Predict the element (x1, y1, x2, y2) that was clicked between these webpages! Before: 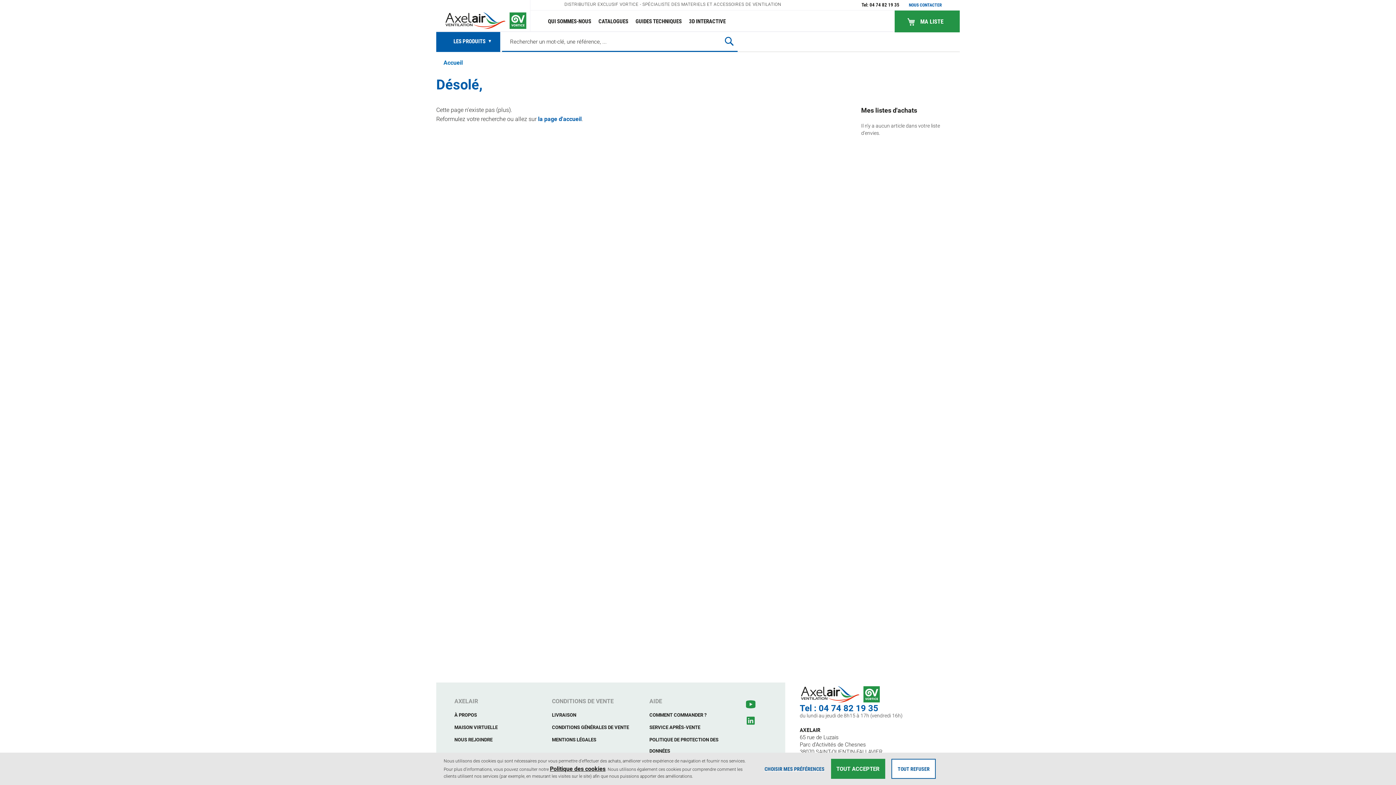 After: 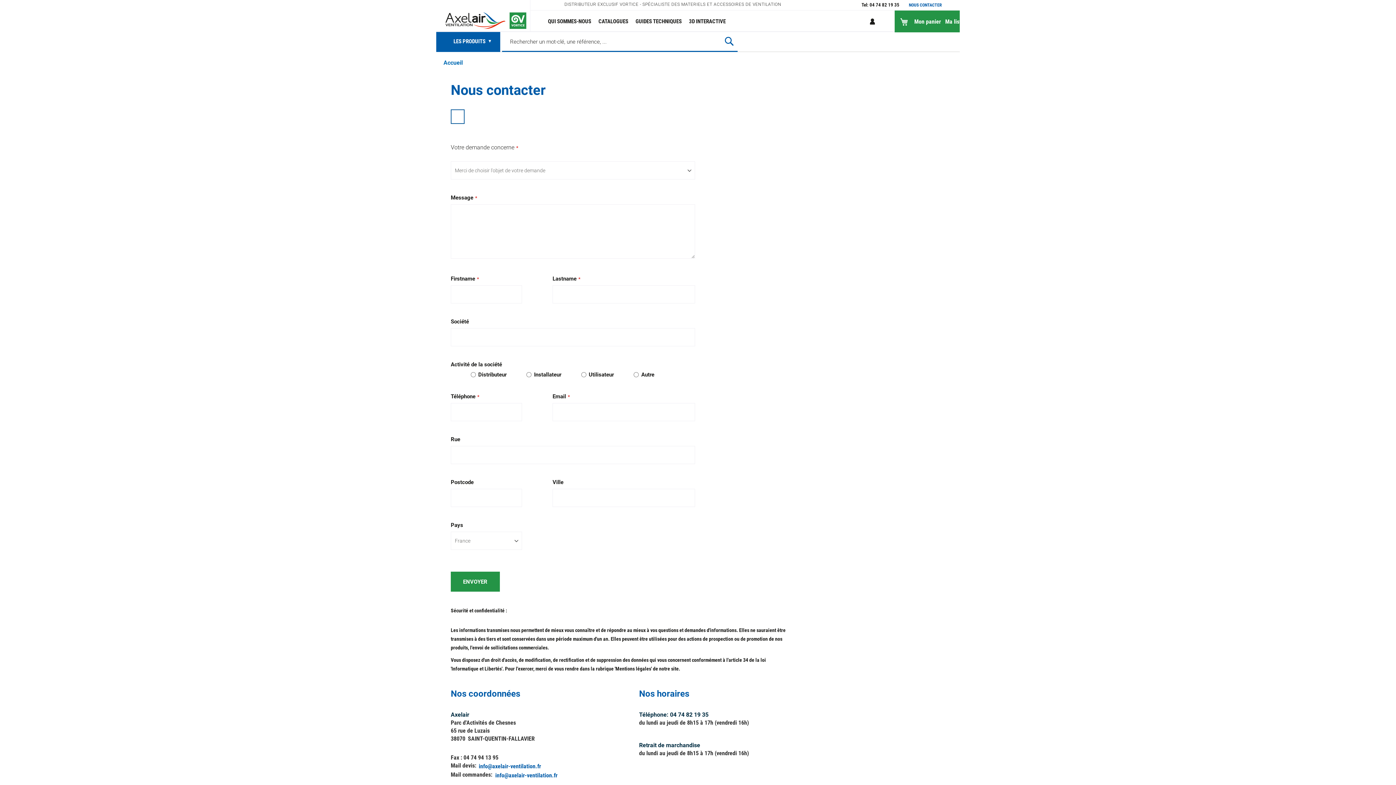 Action: label: NOUS CONTACTER bbox: (909, 2, 942, 7)